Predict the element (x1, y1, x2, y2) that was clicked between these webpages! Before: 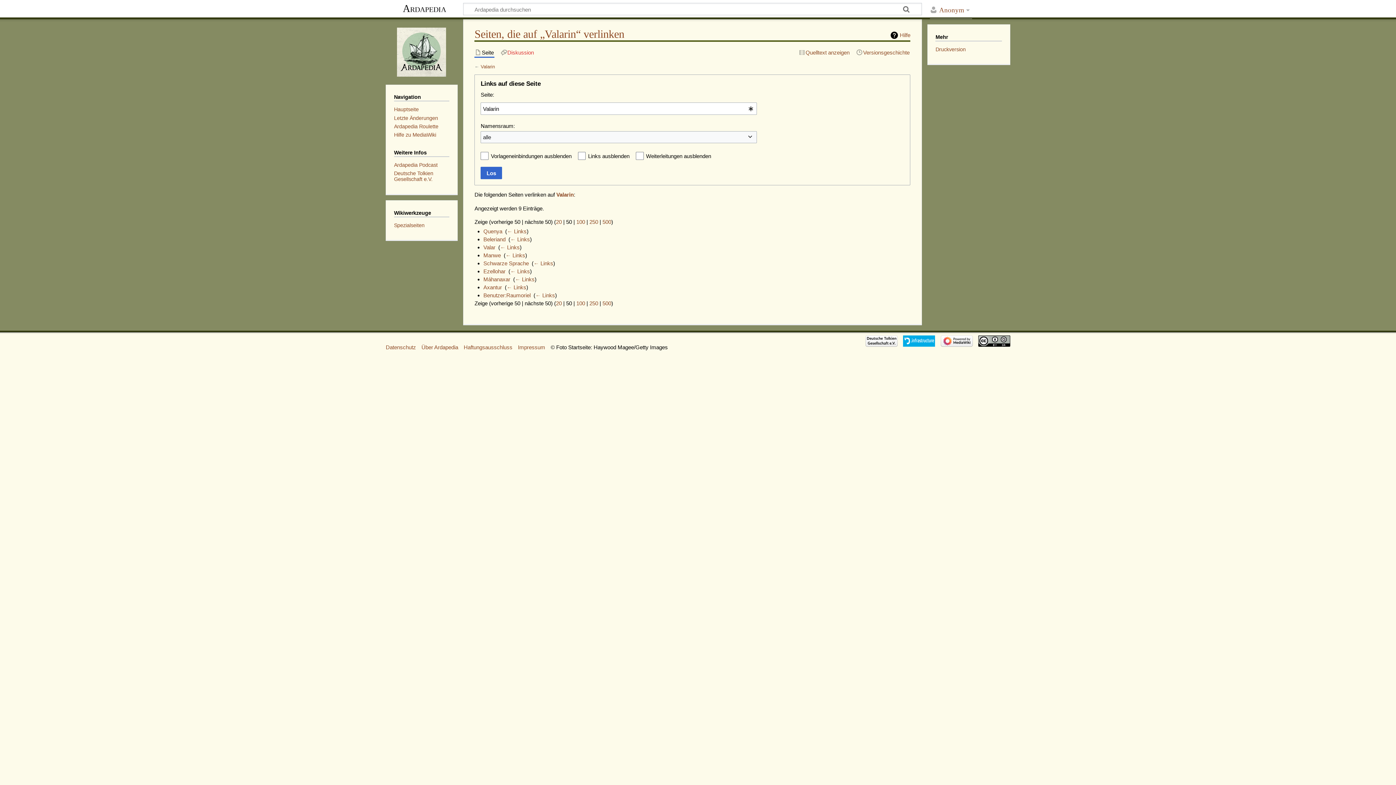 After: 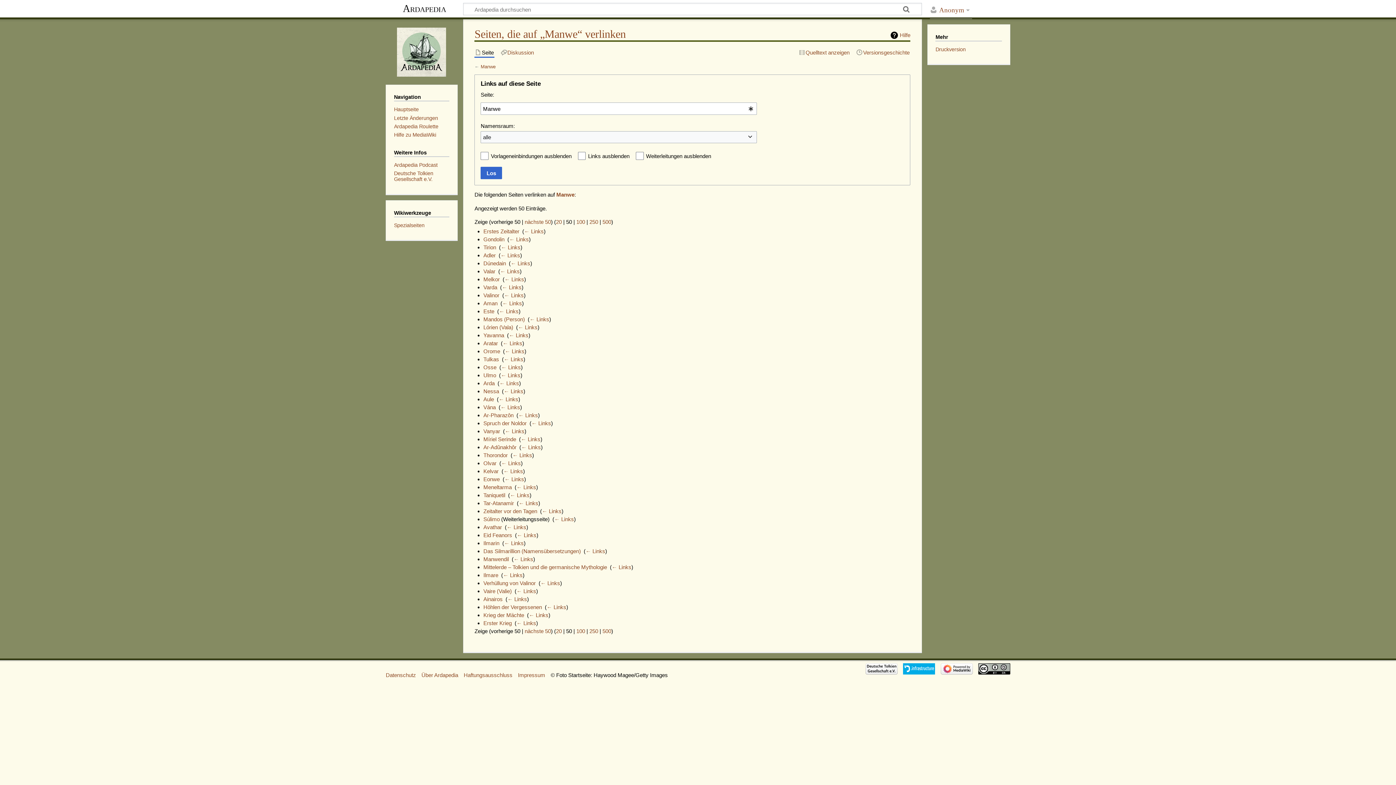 Action: label: ← Links bbox: (505, 252, 525, 258)